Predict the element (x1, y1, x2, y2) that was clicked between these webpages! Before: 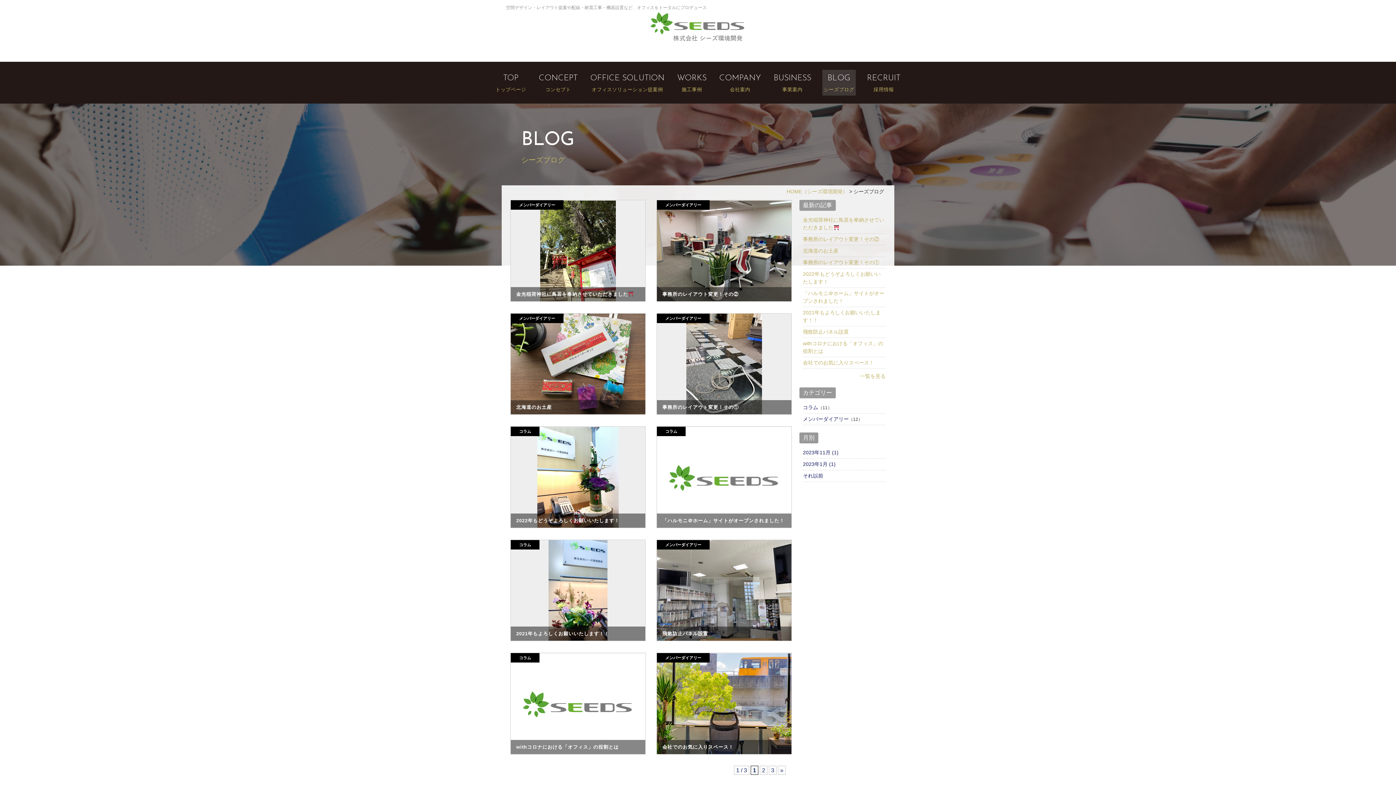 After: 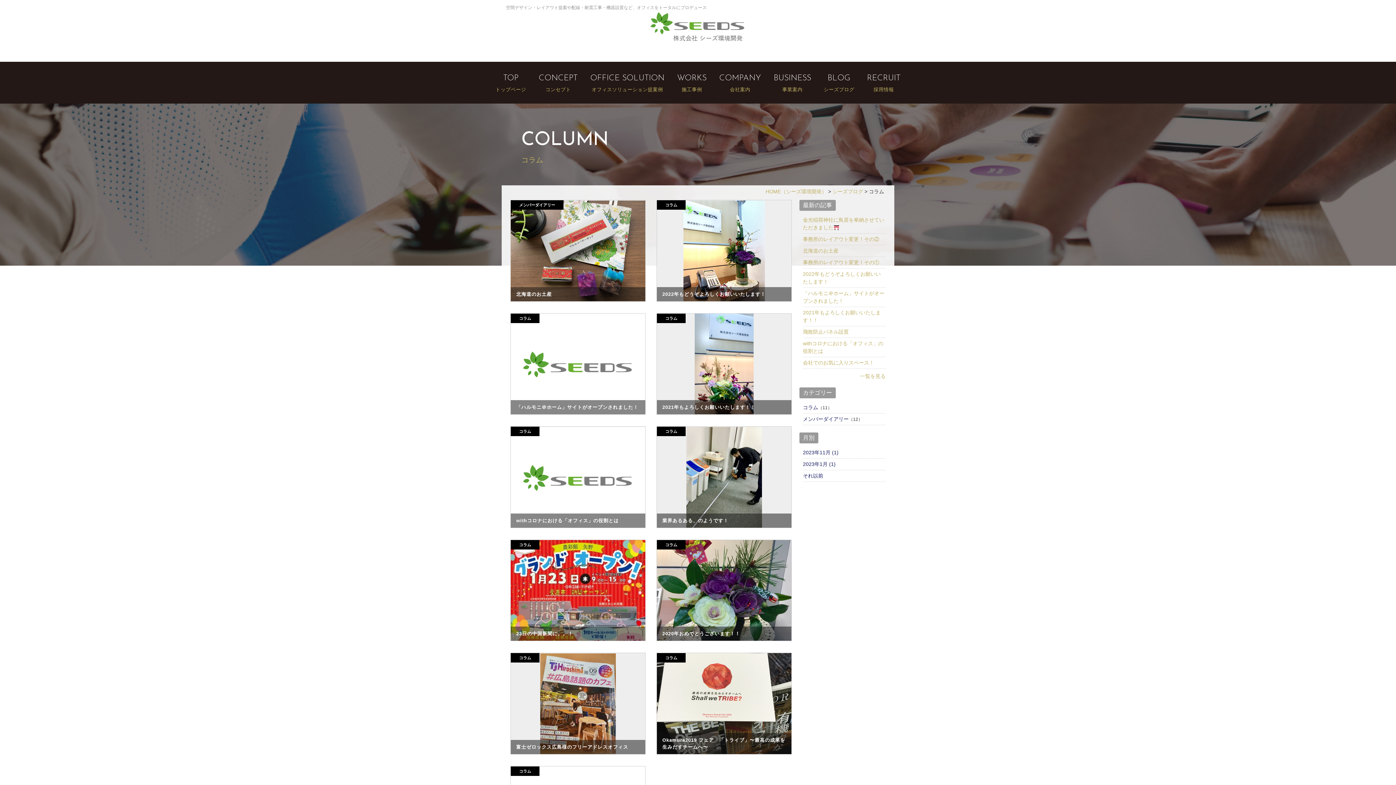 Action: label: コラム bbox: (803, 404, 818, 411)